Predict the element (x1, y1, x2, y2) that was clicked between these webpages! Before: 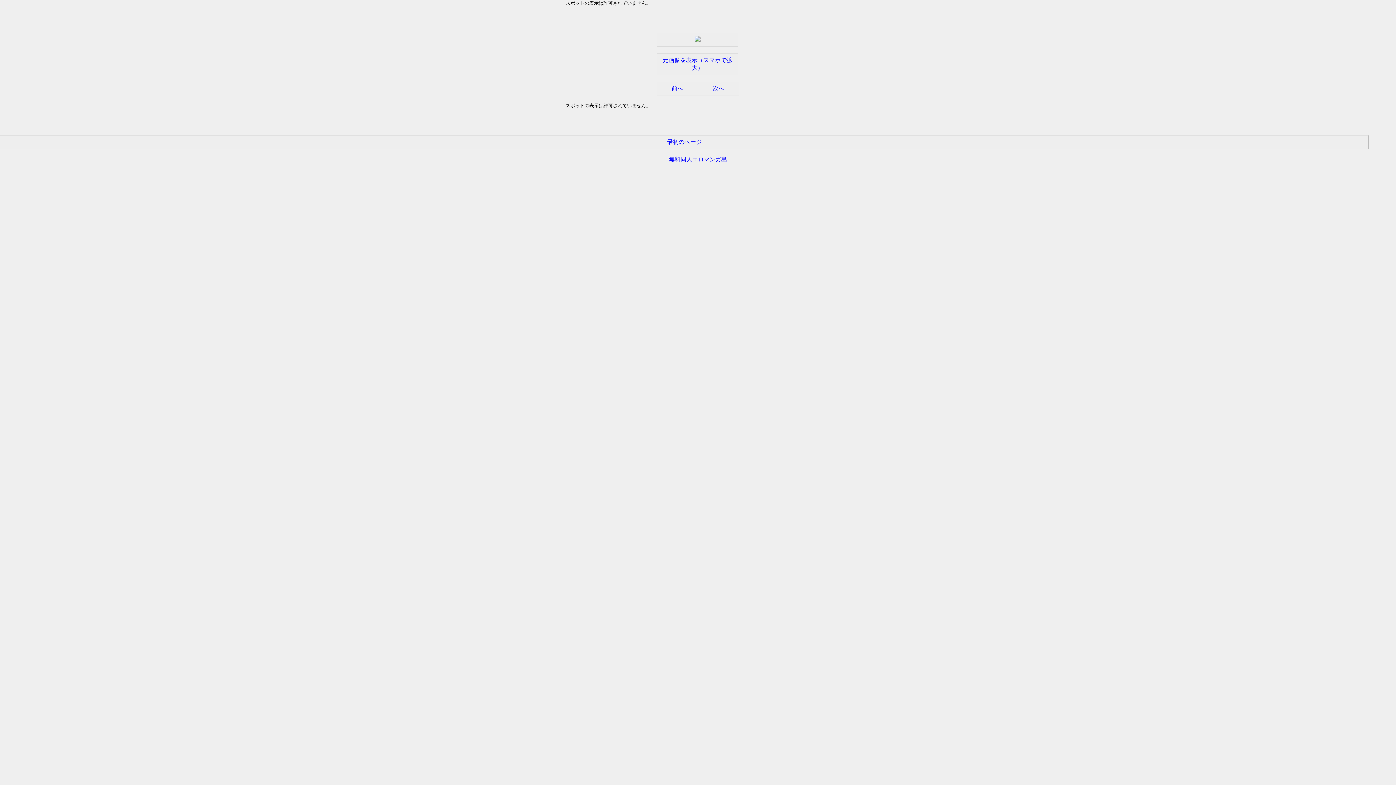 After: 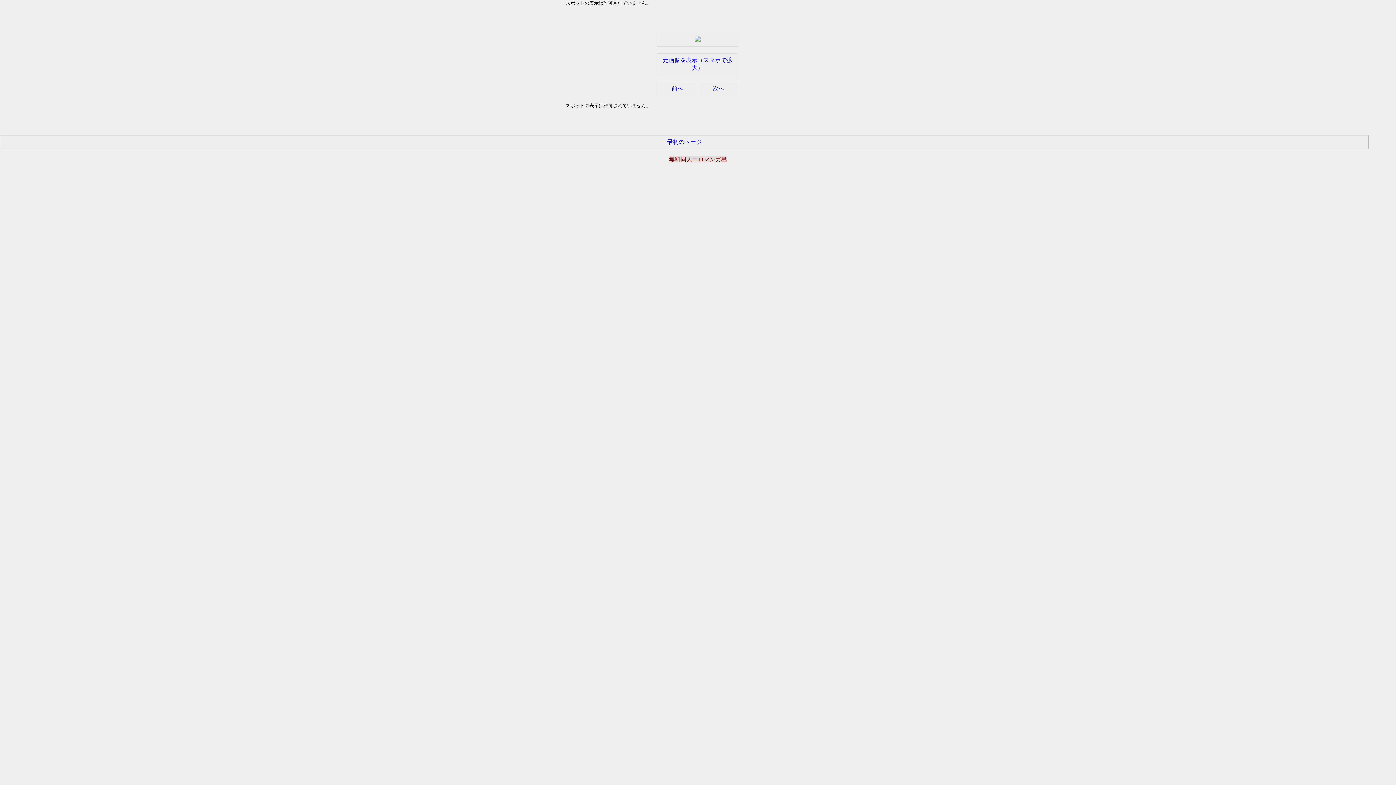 Action: bbox: (669, 156, 727, 162) label: 無料同人エロマンガ島